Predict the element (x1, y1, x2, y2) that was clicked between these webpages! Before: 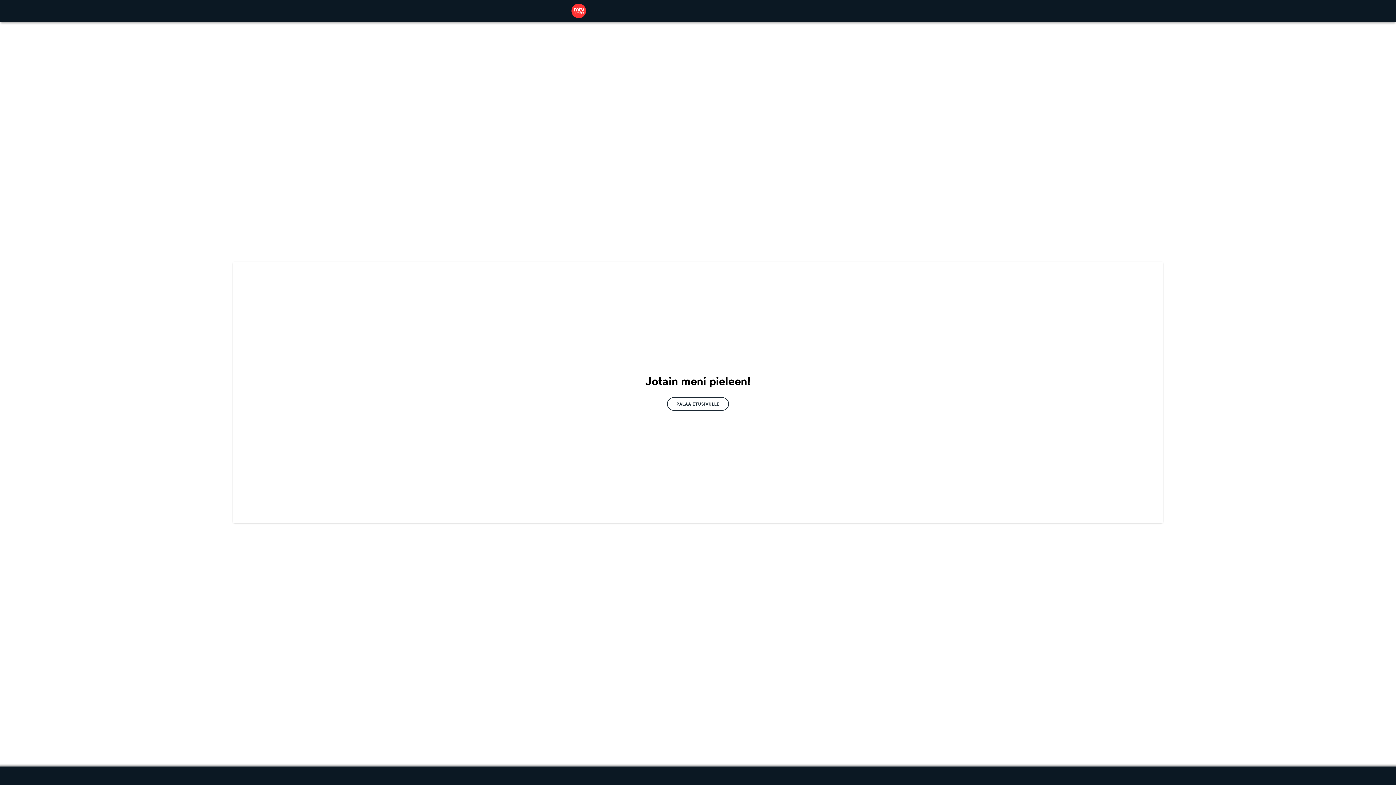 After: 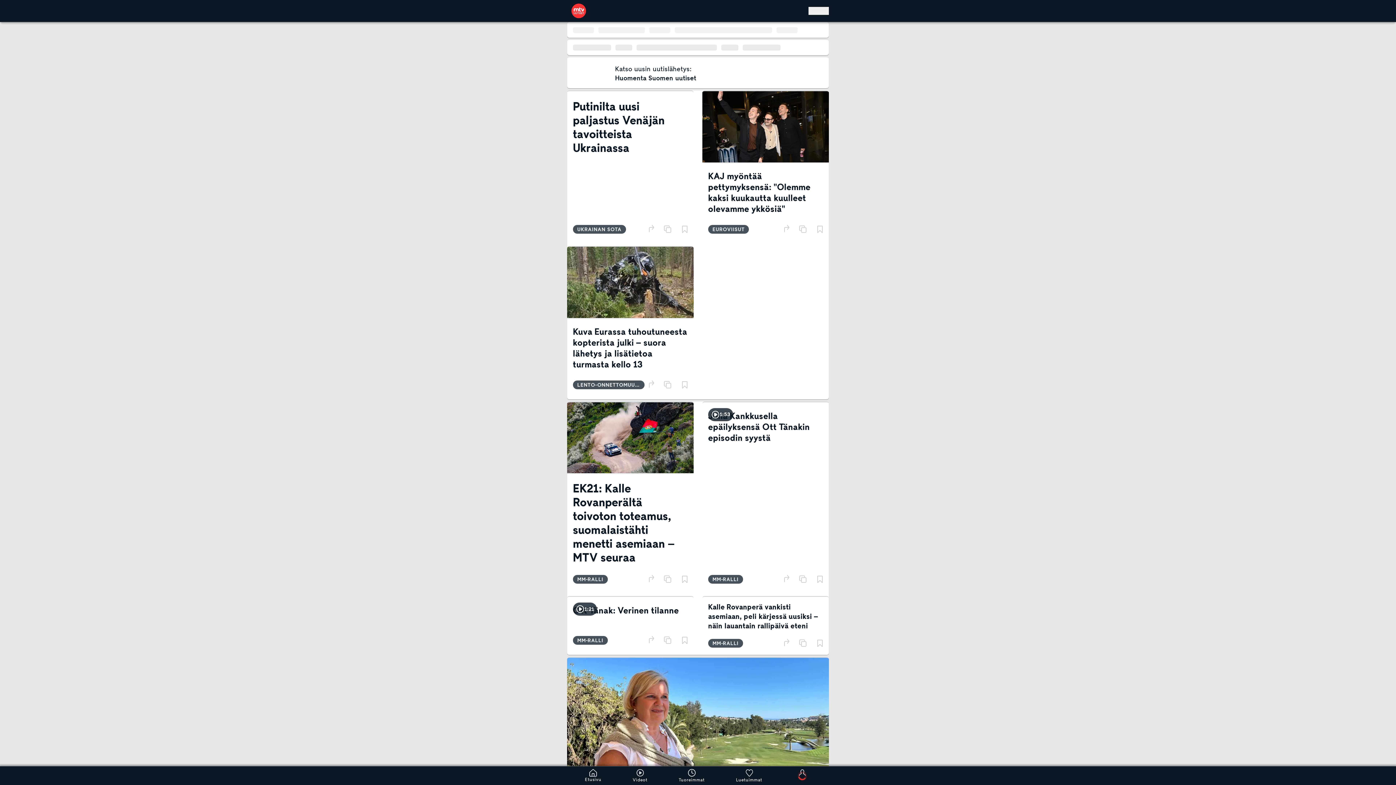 Action: bbox: (667, 397, 729, 410) label: PALAA ETUSIVULLE